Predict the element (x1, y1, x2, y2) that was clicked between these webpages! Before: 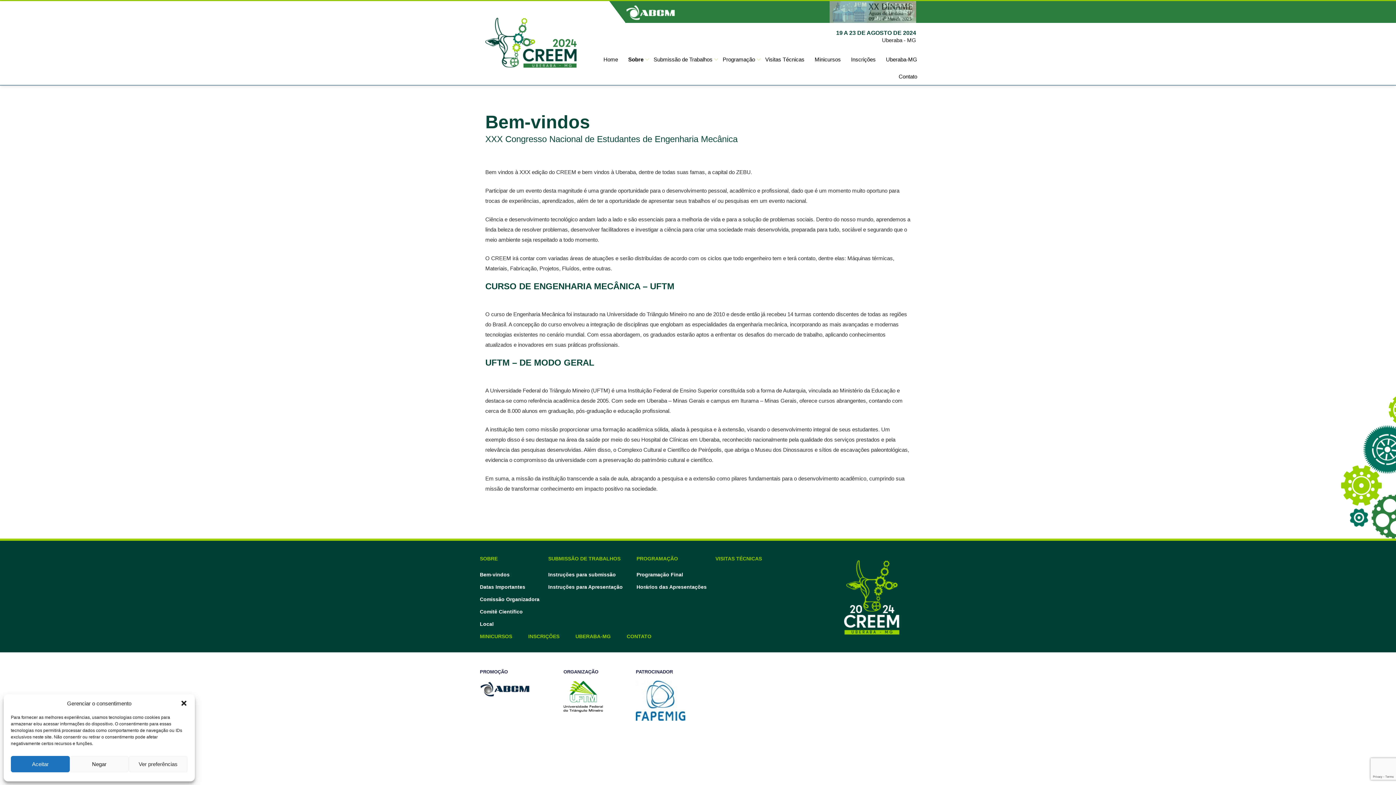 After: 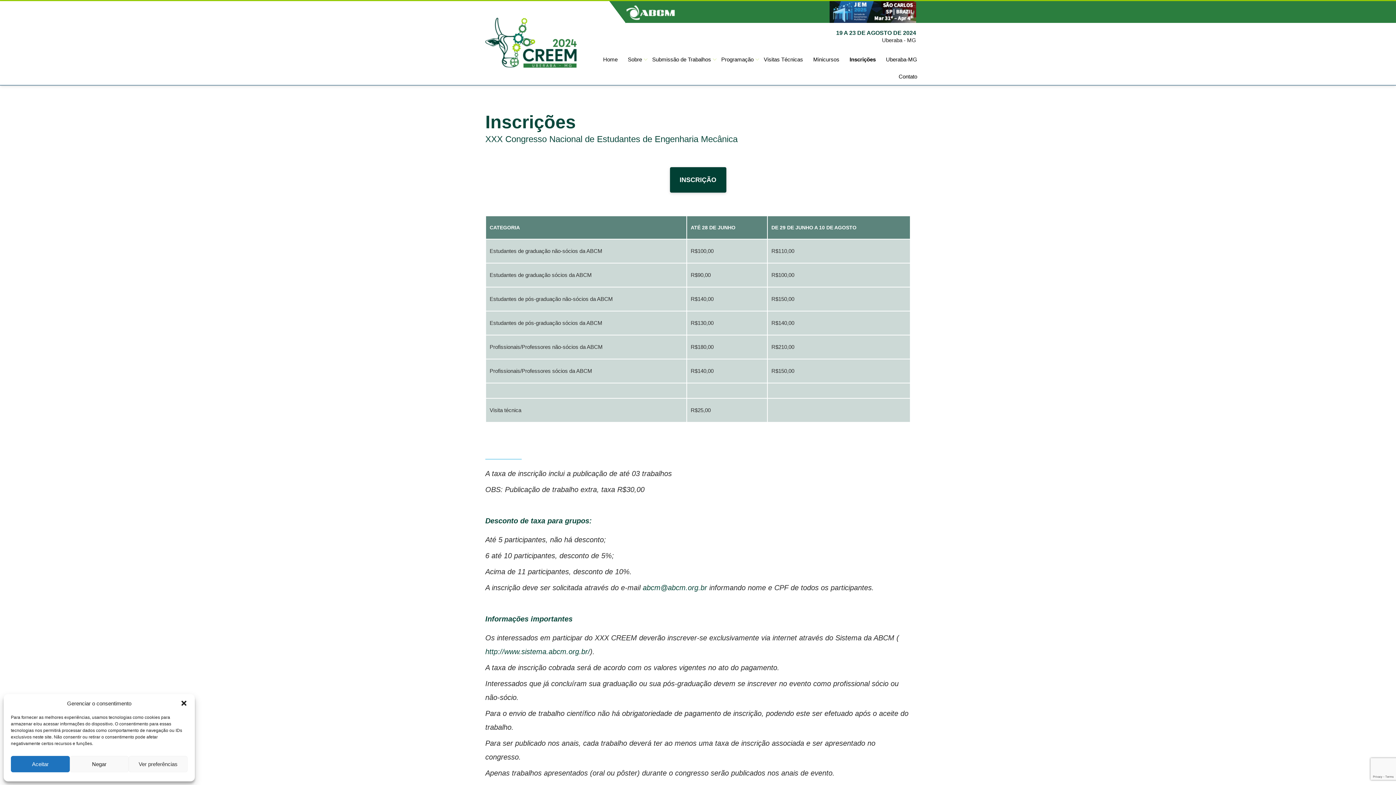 Action: bbox: (528, 634, 559, 639) label: INSCRIÇÕES